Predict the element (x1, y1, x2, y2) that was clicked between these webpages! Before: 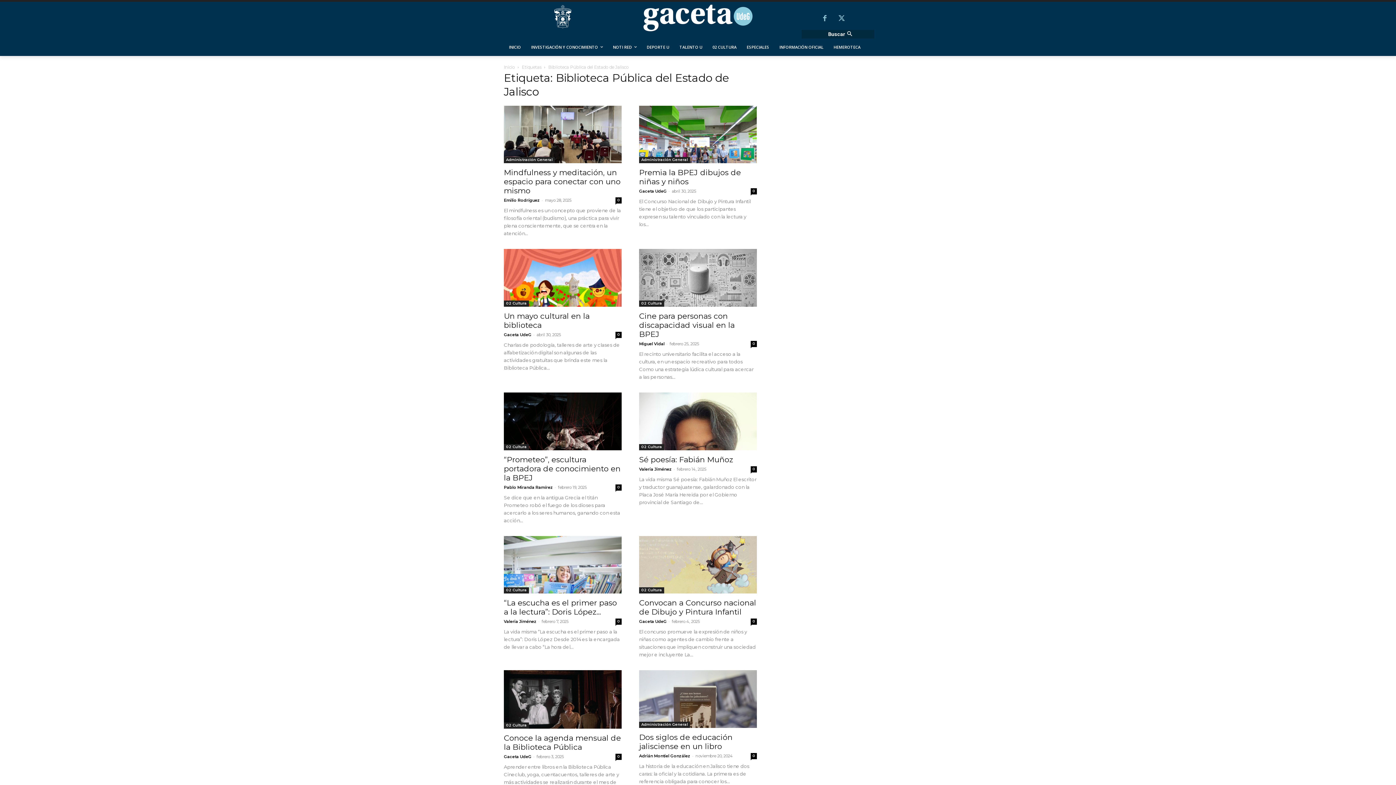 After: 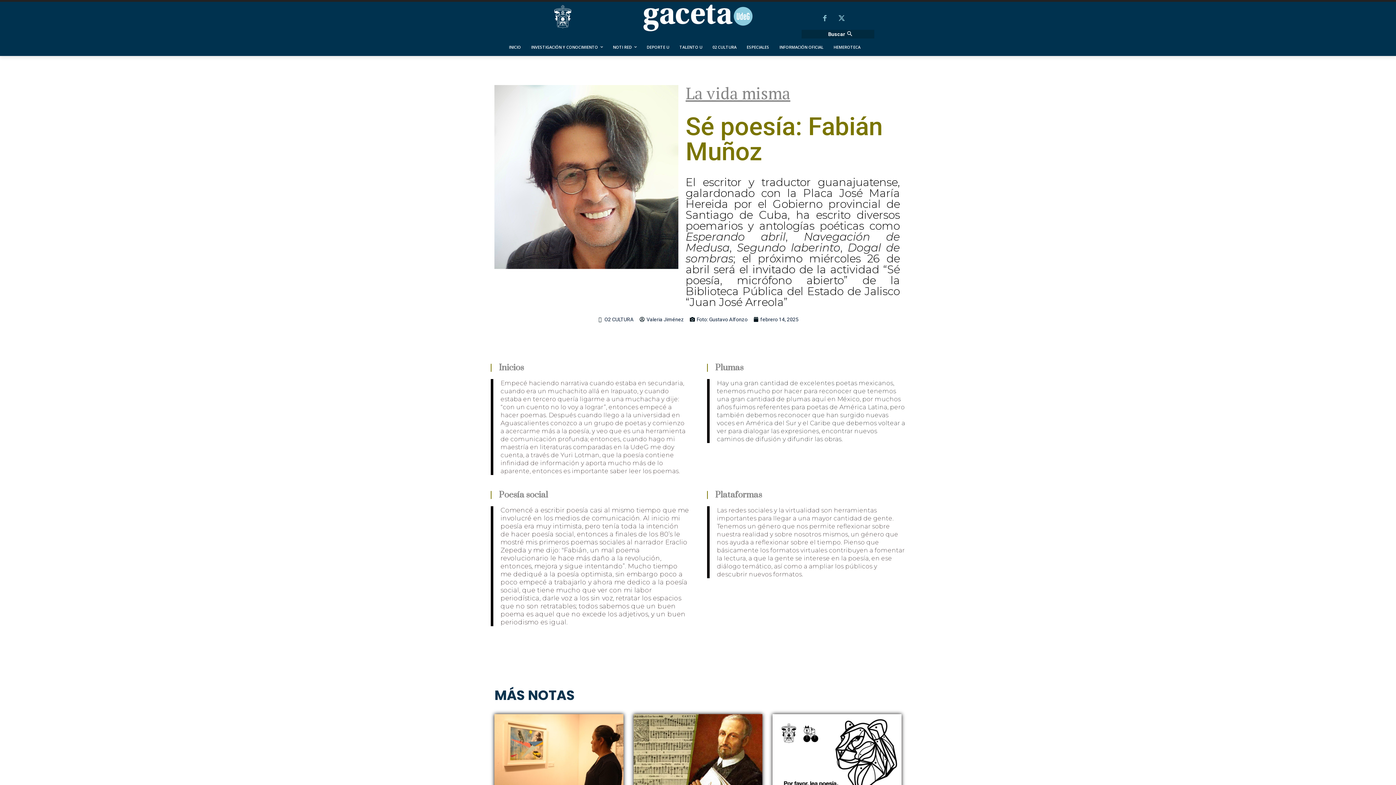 Action: bbox: (639, 455, 733, 464) label: Sé poesía: Fabián Muñoz